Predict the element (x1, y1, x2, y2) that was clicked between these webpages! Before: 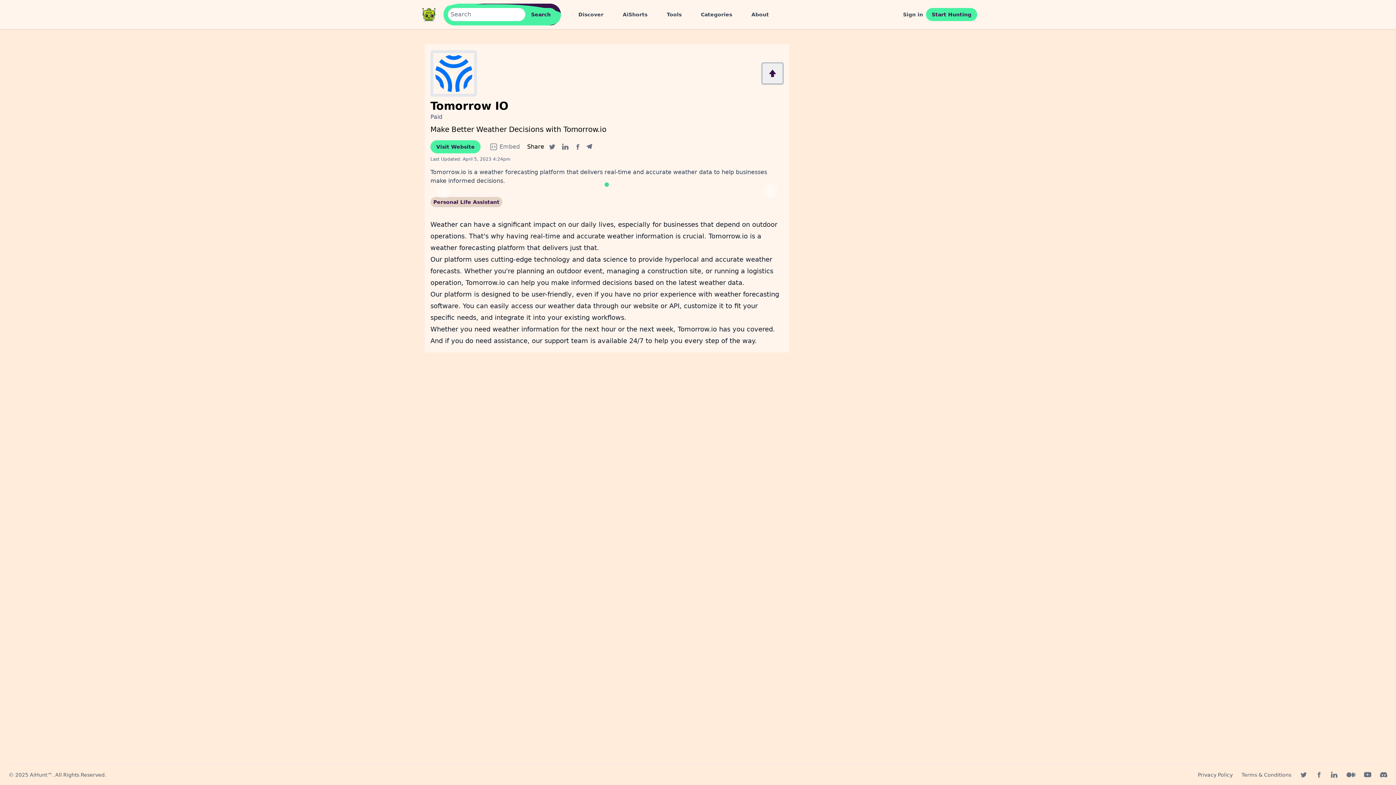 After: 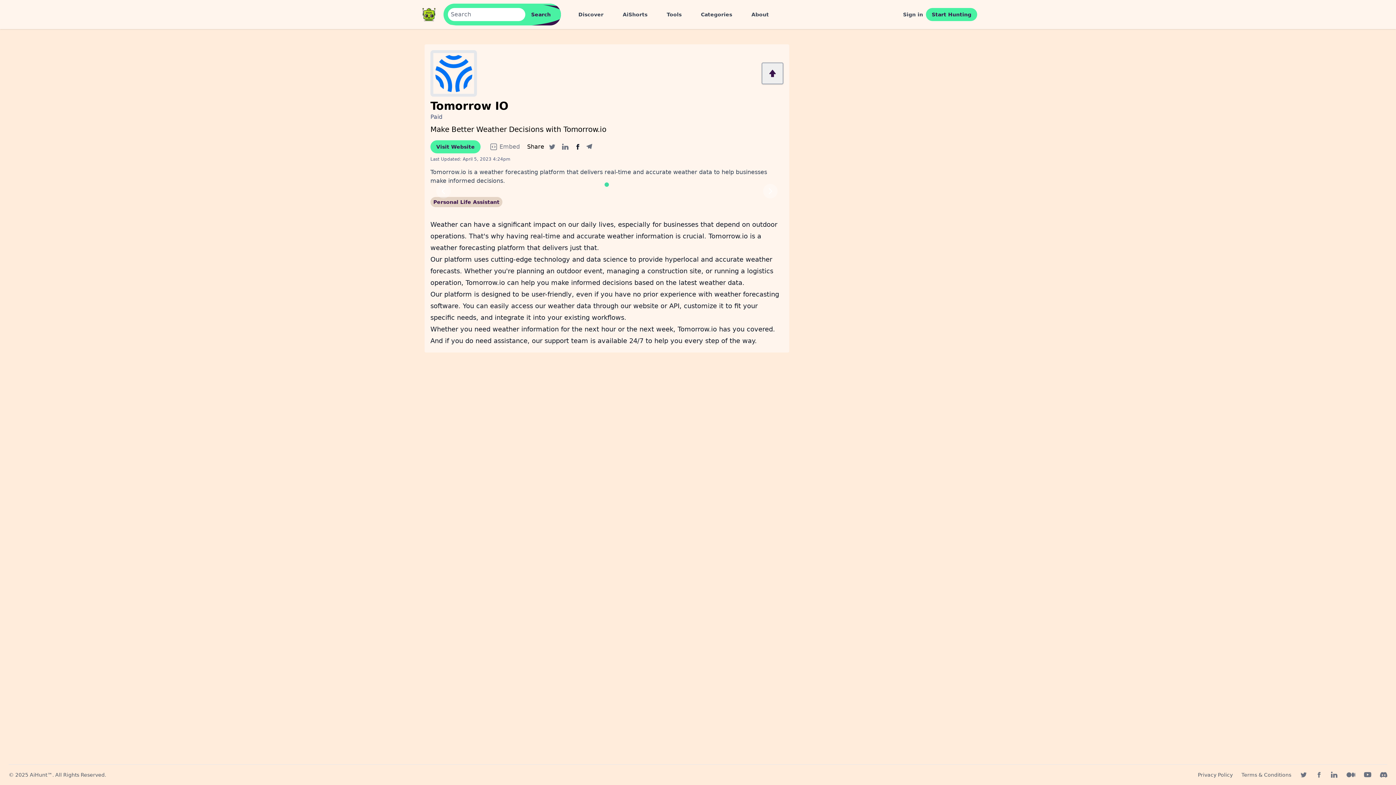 Action: bbox: (573, 142, 582, 151) label: Facebook Share